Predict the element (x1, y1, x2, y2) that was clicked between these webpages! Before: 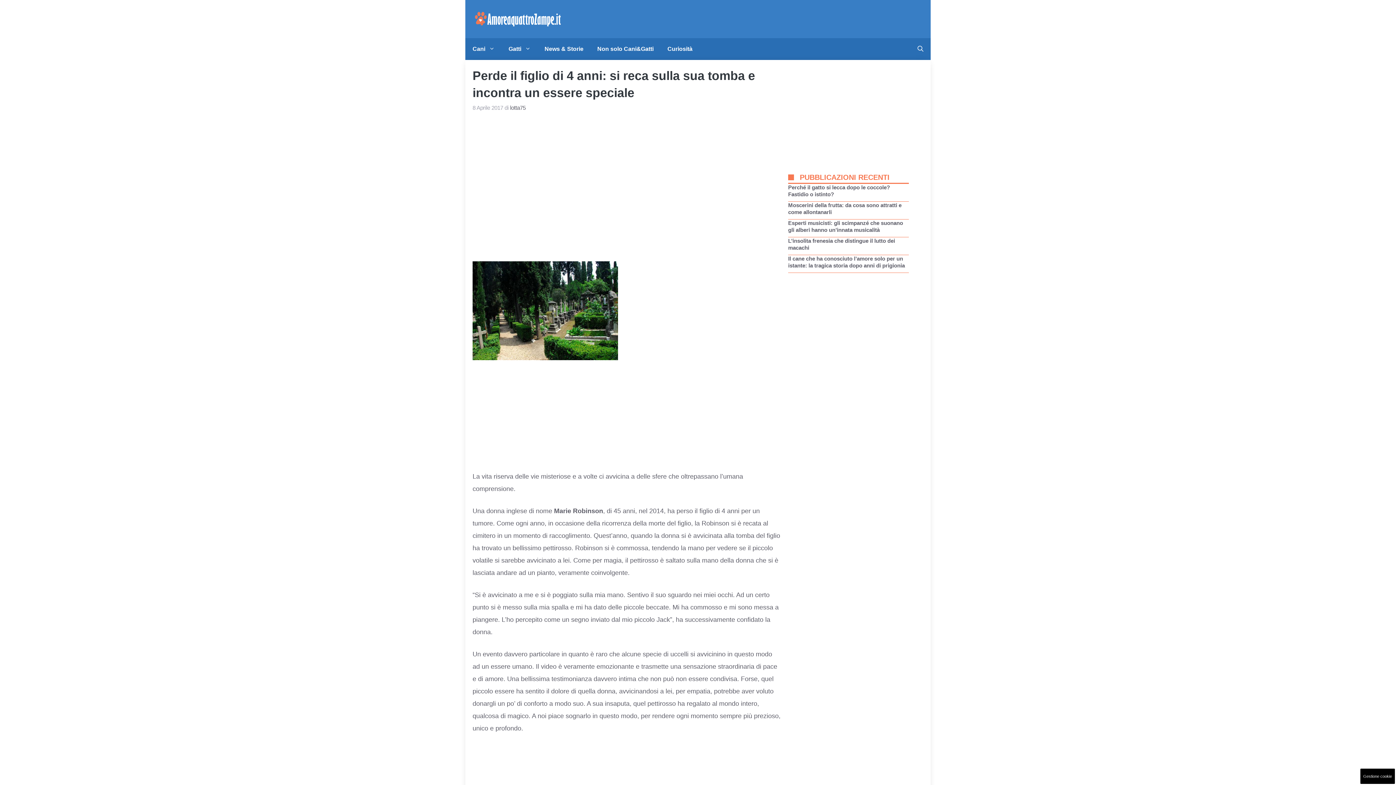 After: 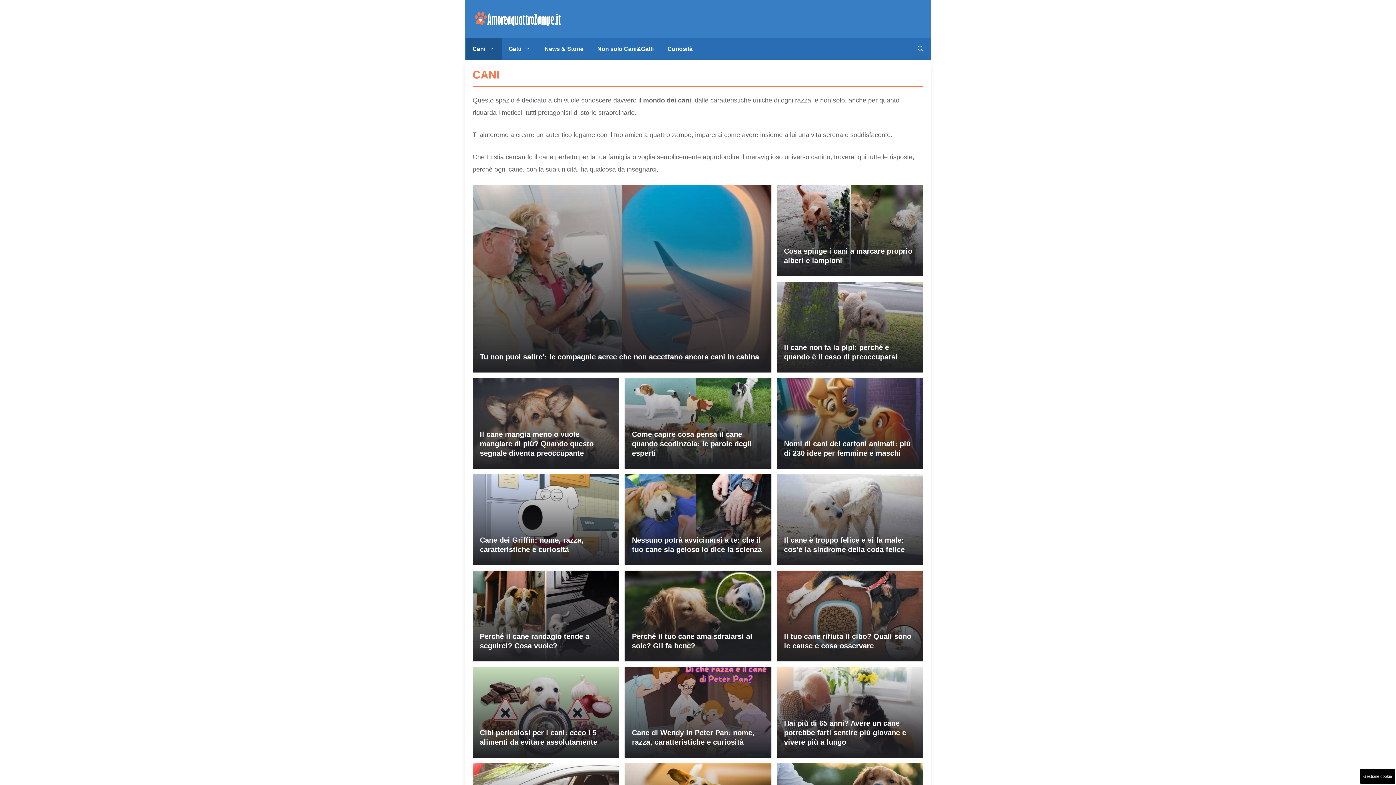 Action: label: Cani bbox: (465, 38, 501, 59)